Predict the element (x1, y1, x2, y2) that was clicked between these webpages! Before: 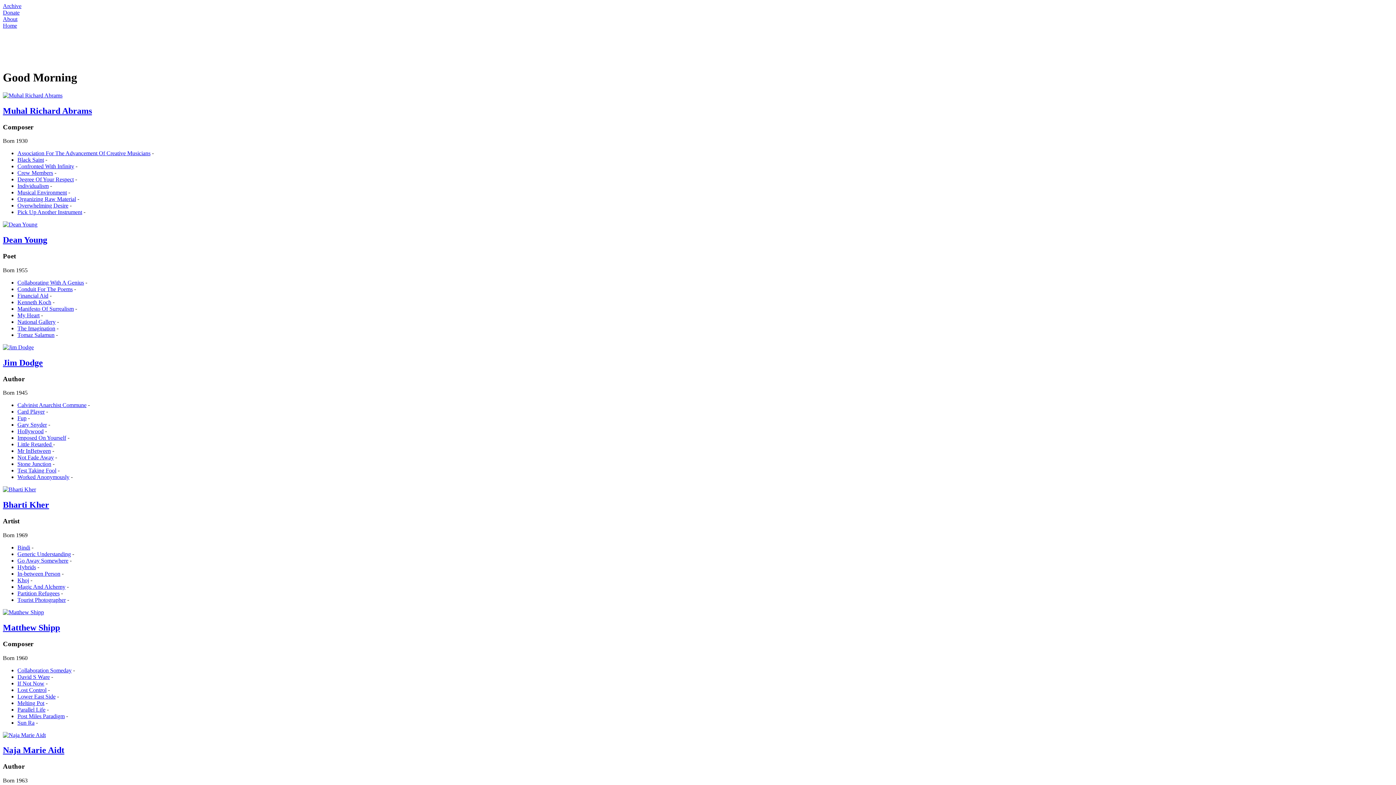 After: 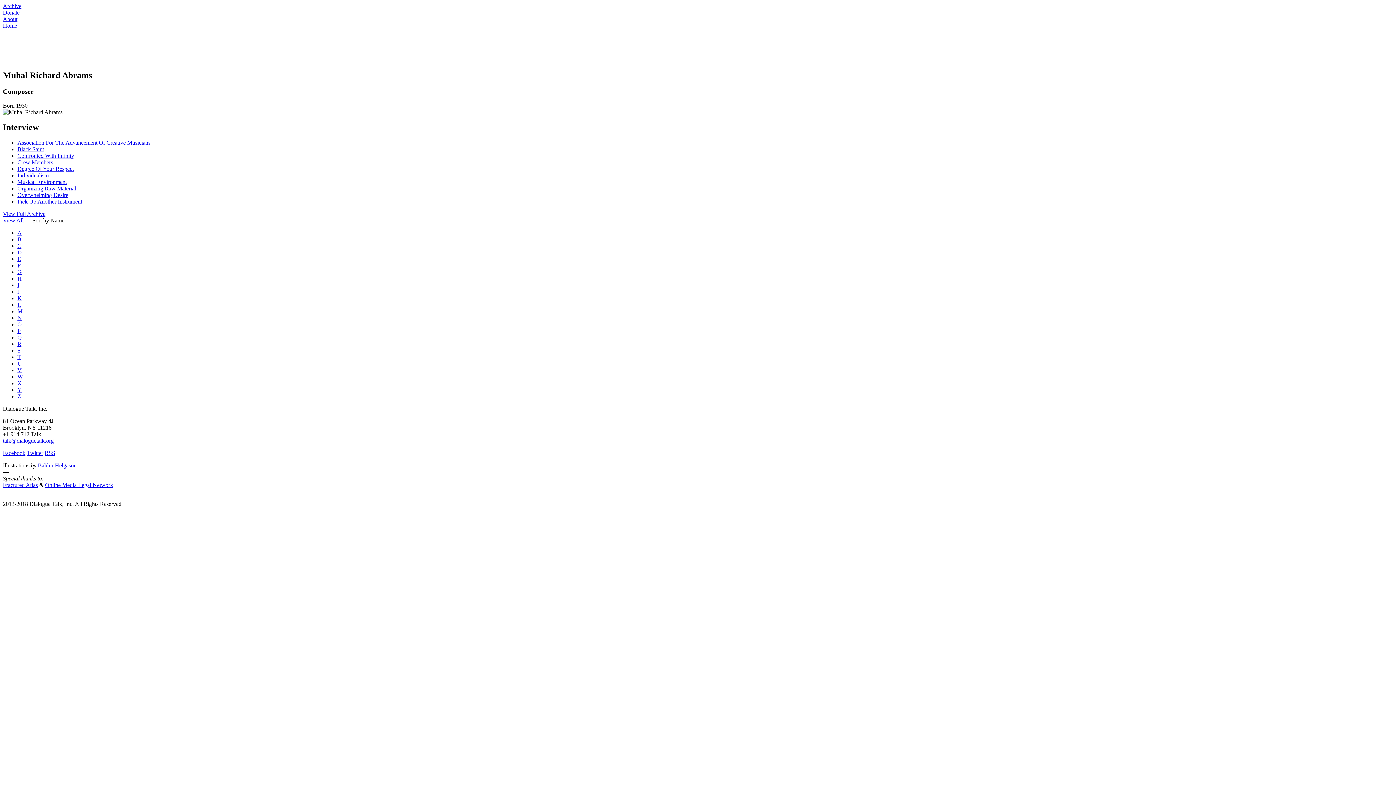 Action: bbox: (2, 106, 92, 115) label: Muhal Richard Abrams